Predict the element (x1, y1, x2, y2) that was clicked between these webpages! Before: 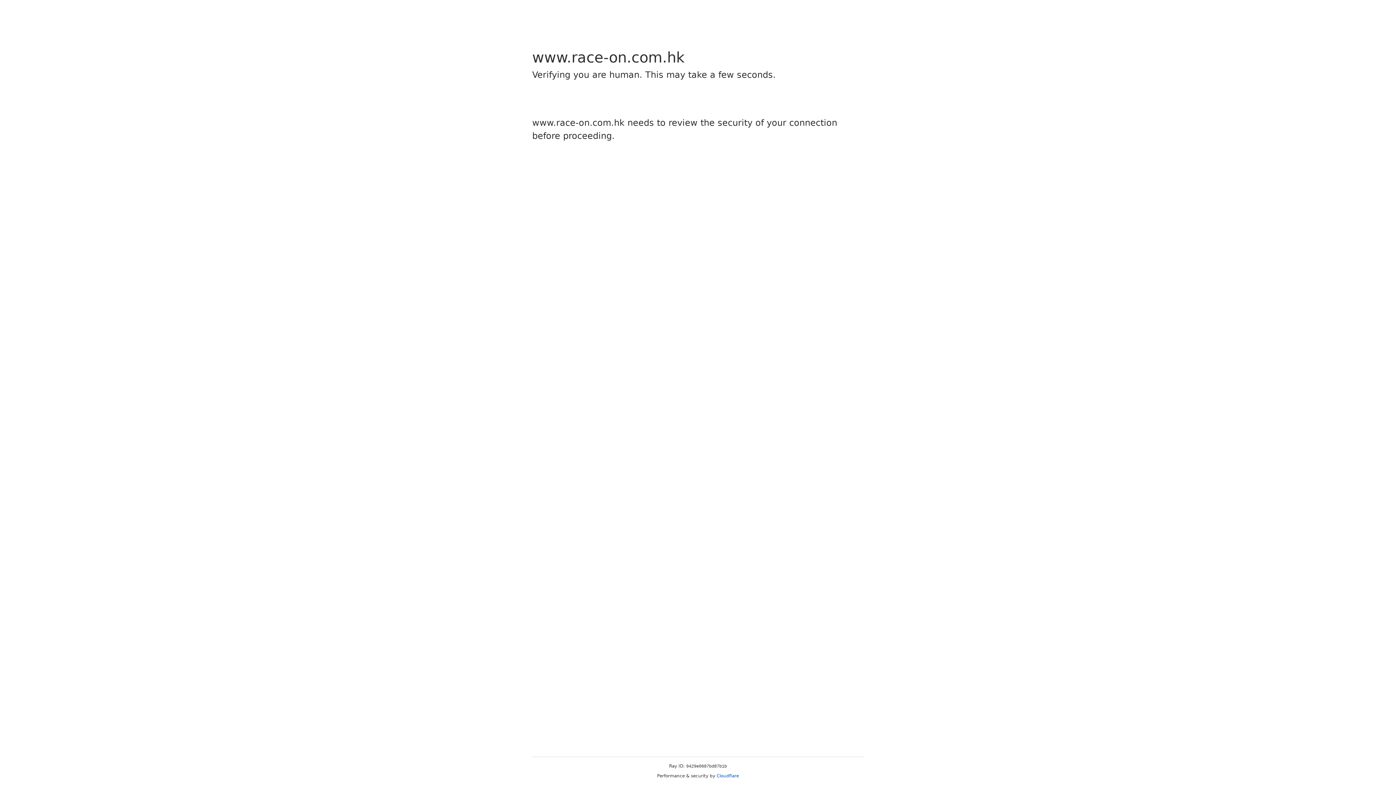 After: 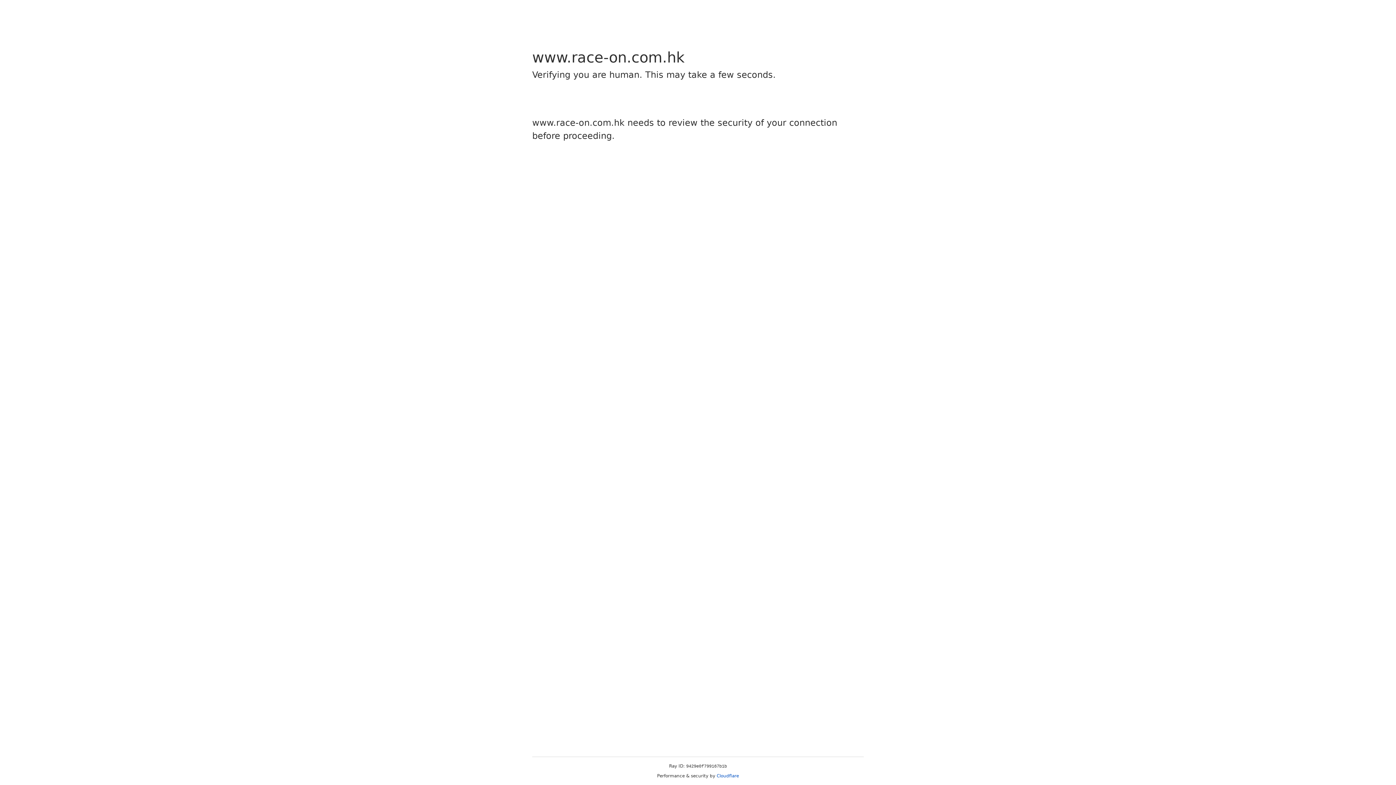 Action: label: Cloudflare bbox: (716, 773, 739, 778)